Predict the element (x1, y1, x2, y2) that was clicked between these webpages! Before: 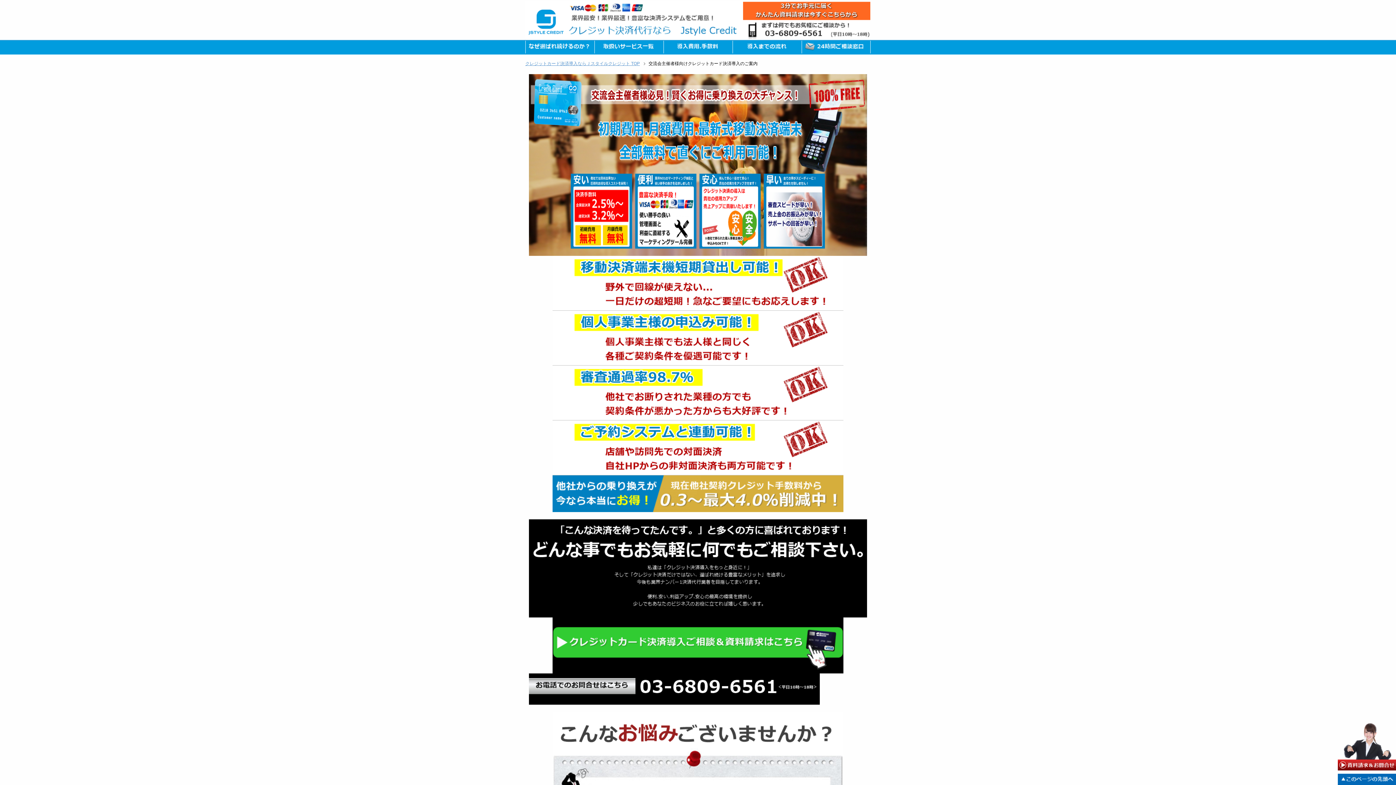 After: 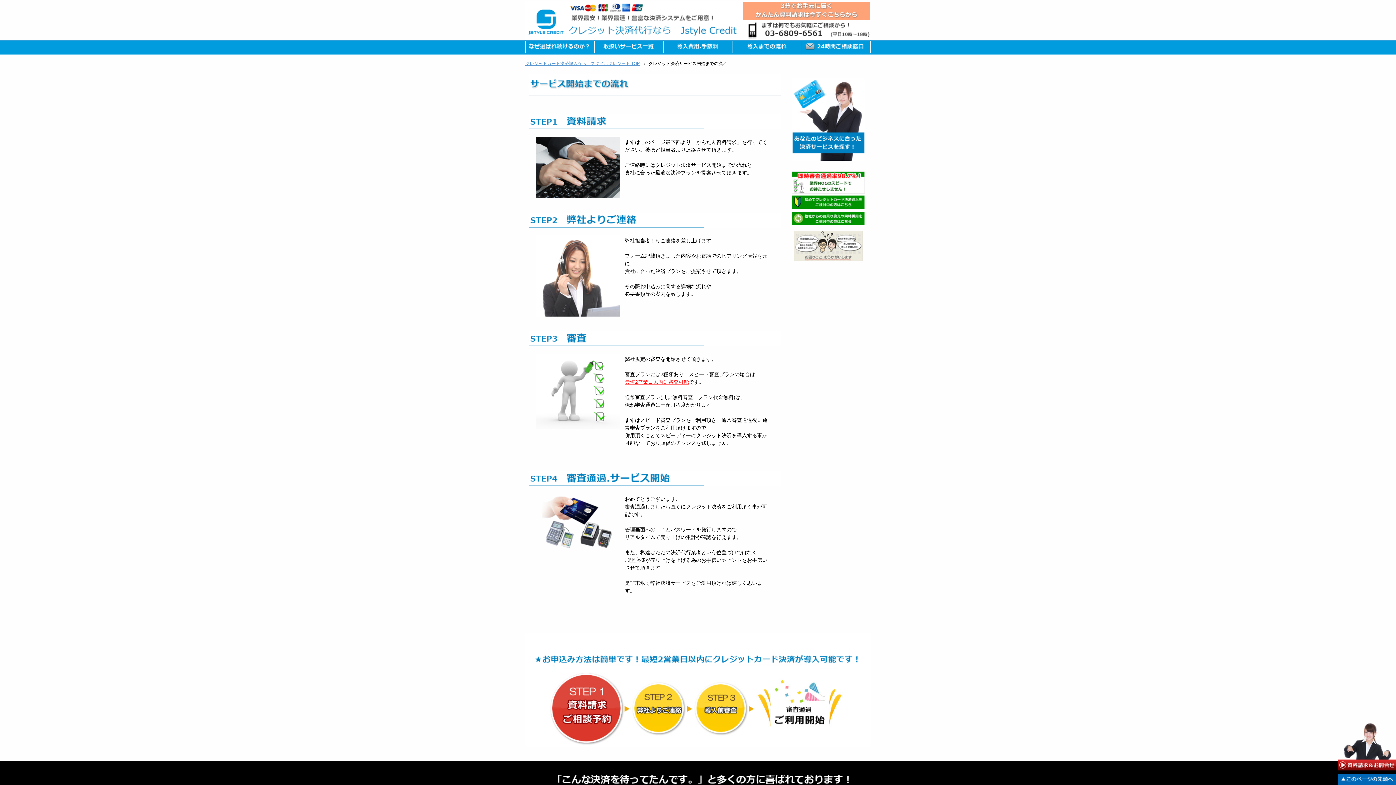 Action: bbox: (732, 40, 801, 53)